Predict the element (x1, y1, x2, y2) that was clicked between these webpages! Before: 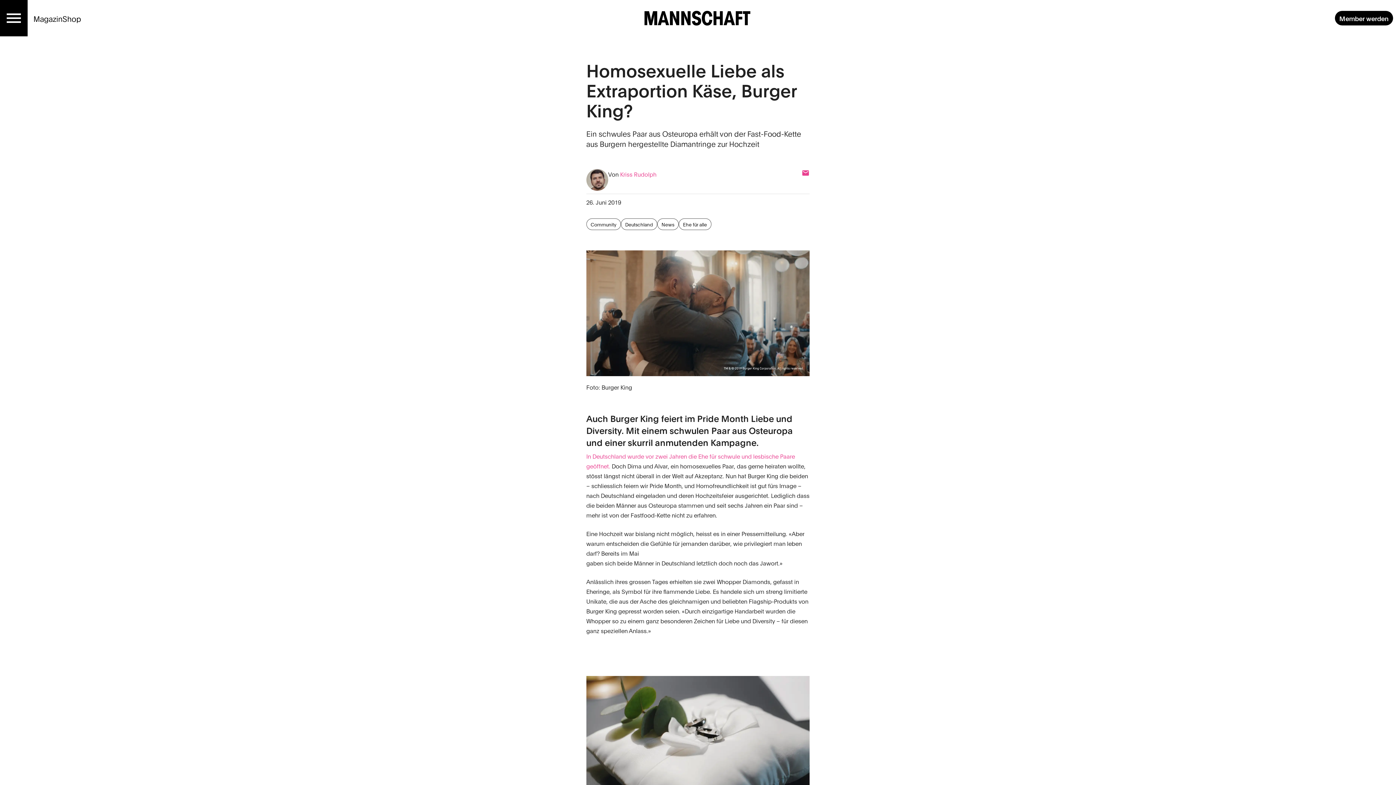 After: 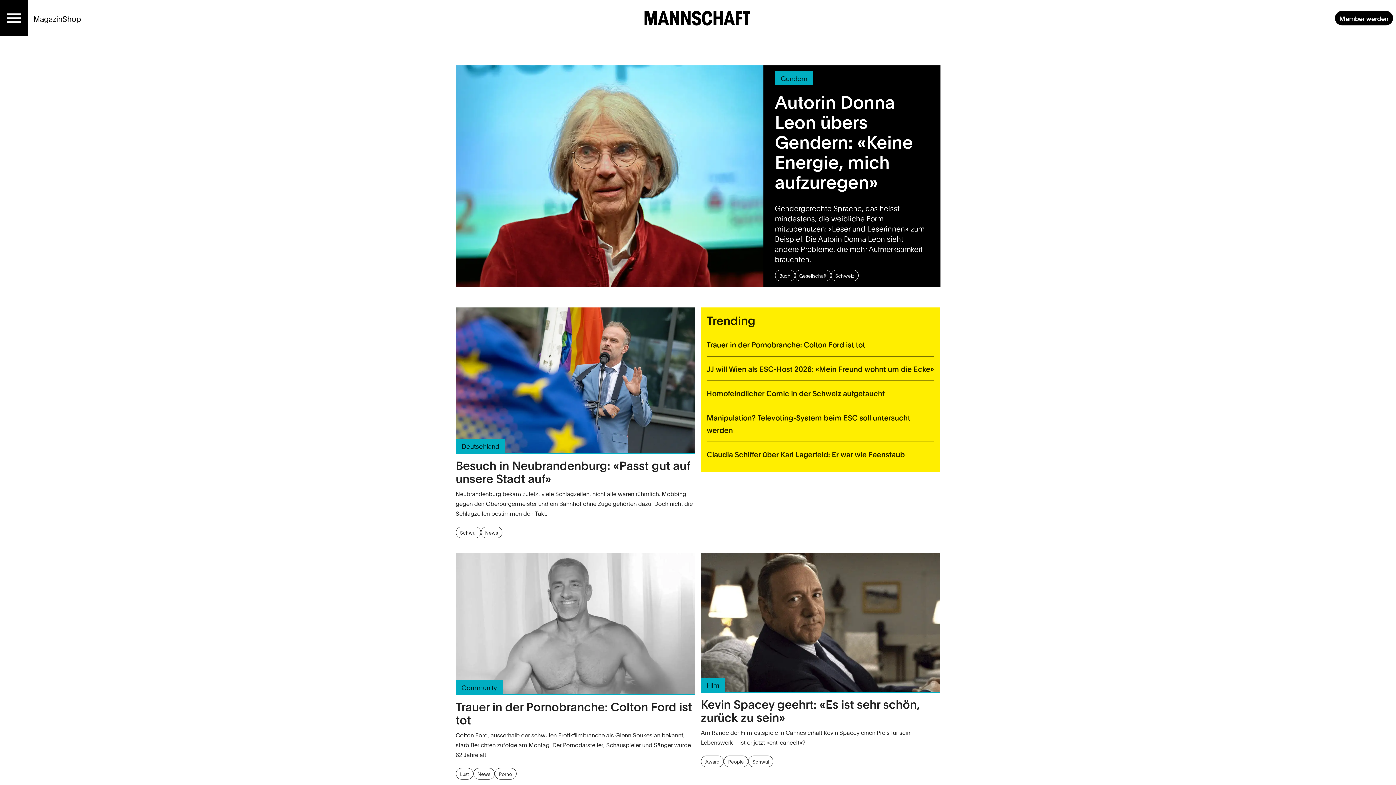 Action: label: Startseite bbox: (642, 10, 753, 26)